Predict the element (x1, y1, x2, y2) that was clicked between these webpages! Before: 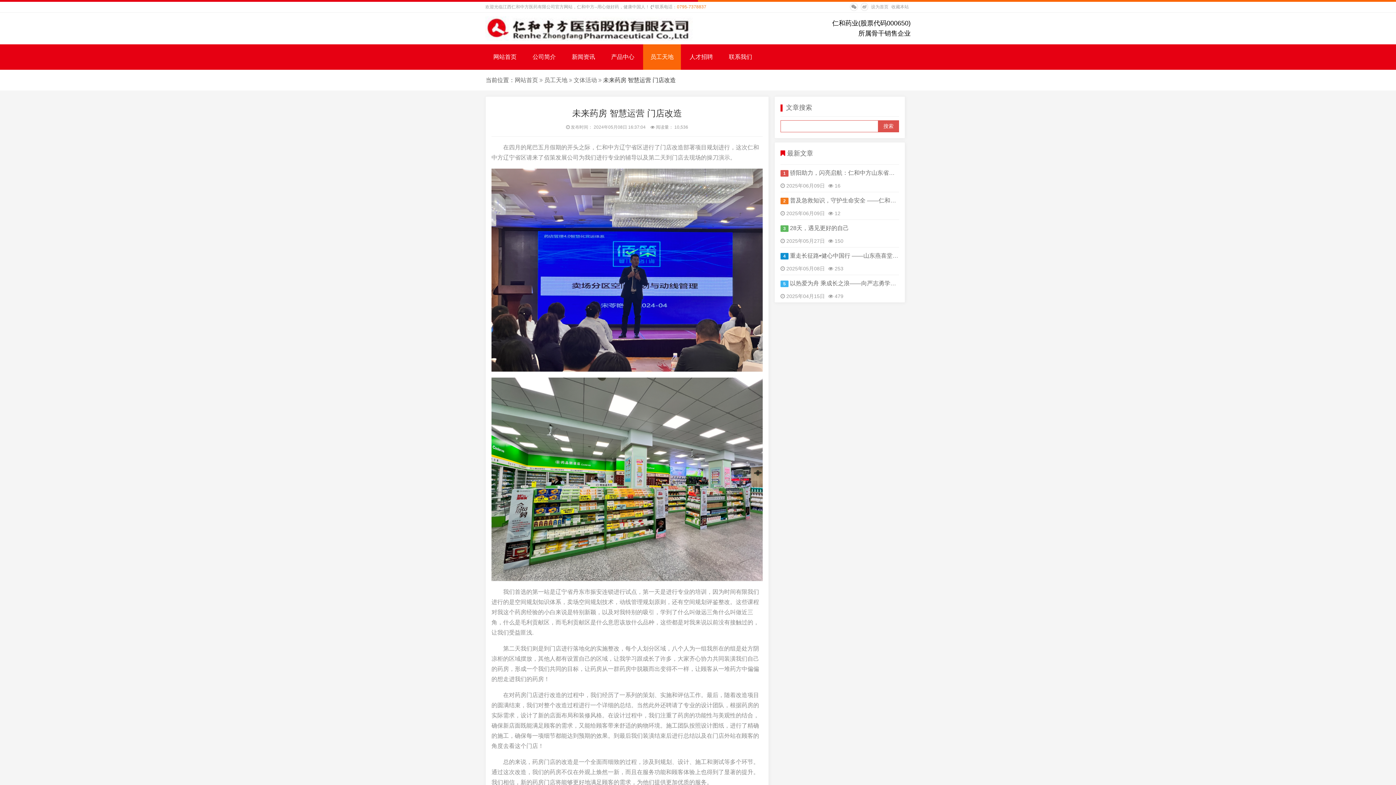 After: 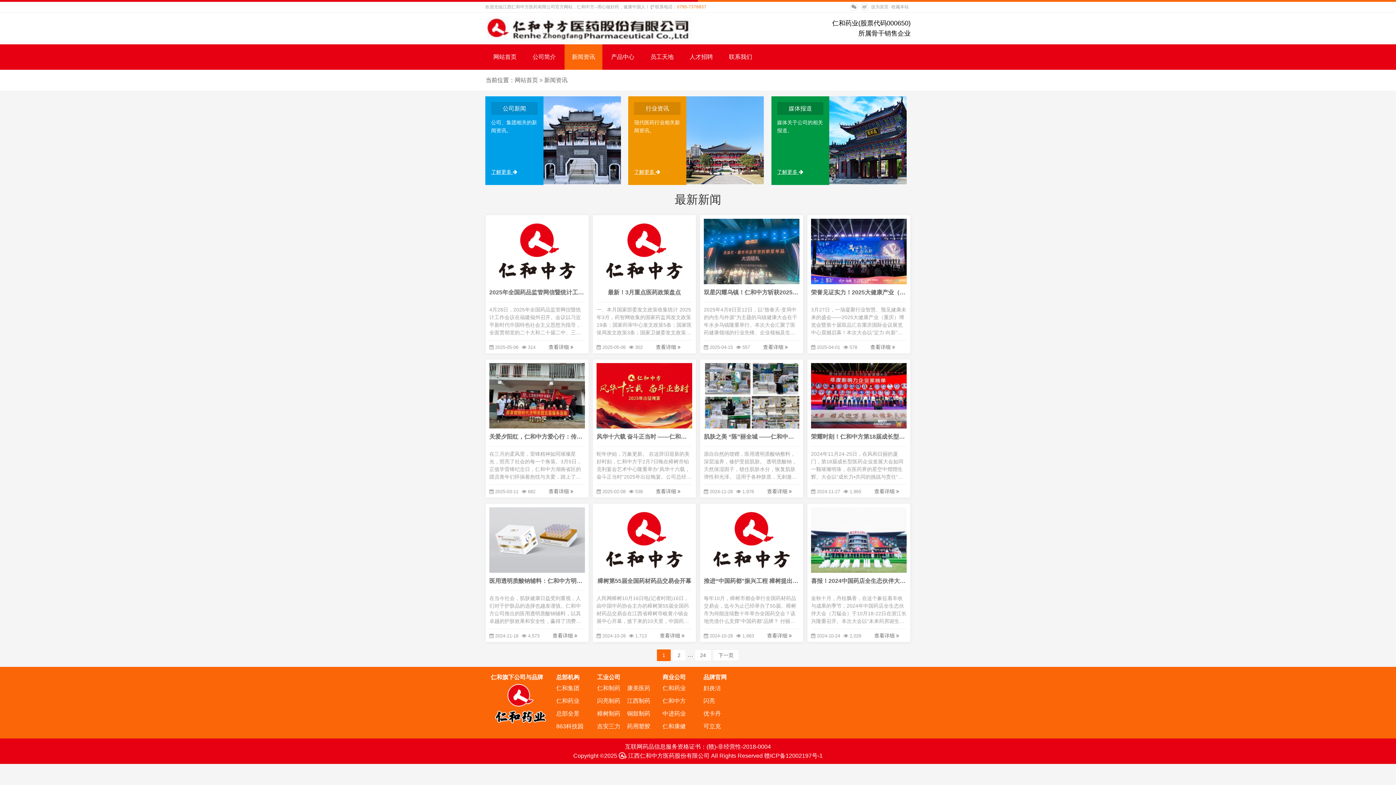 Action: label: 新闻资讯 bbox: (564, 44, 602, 69)